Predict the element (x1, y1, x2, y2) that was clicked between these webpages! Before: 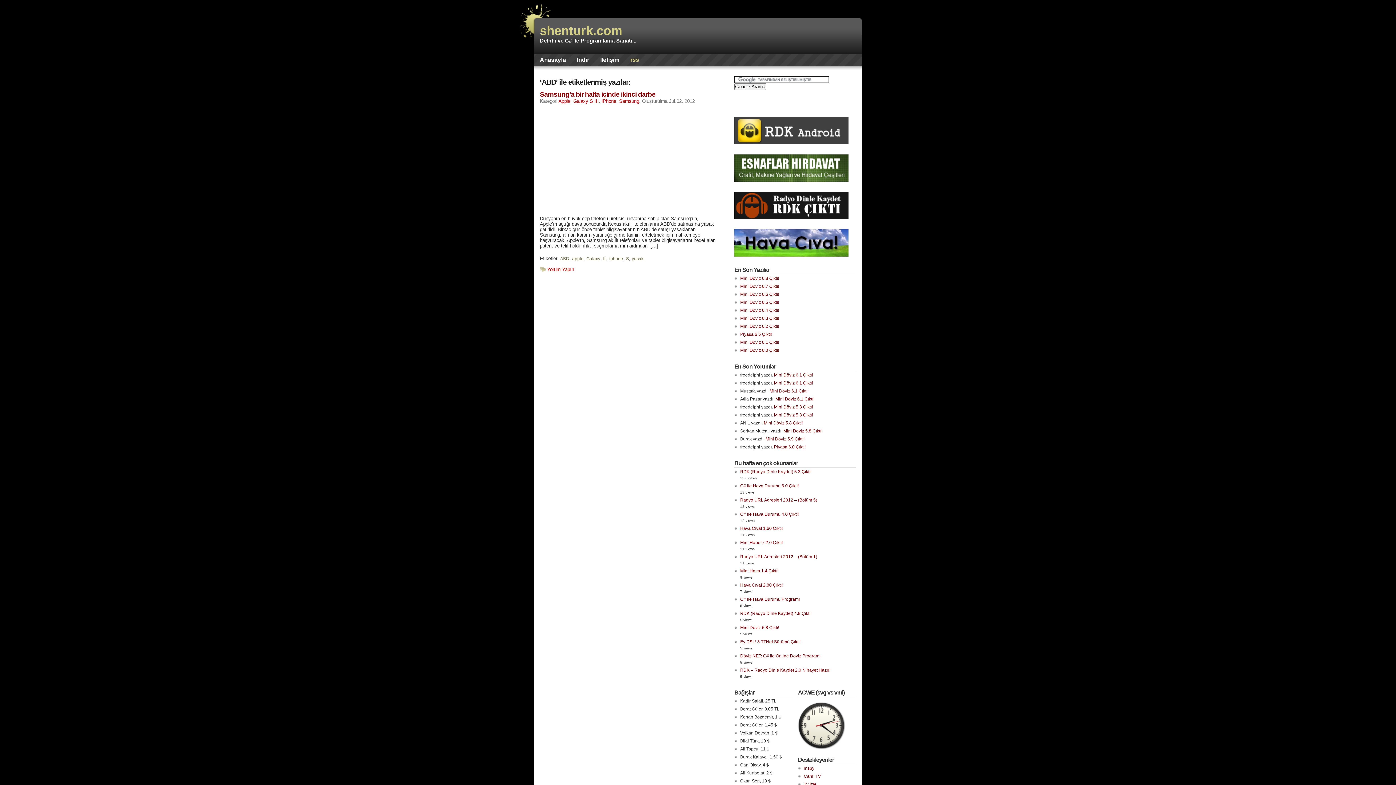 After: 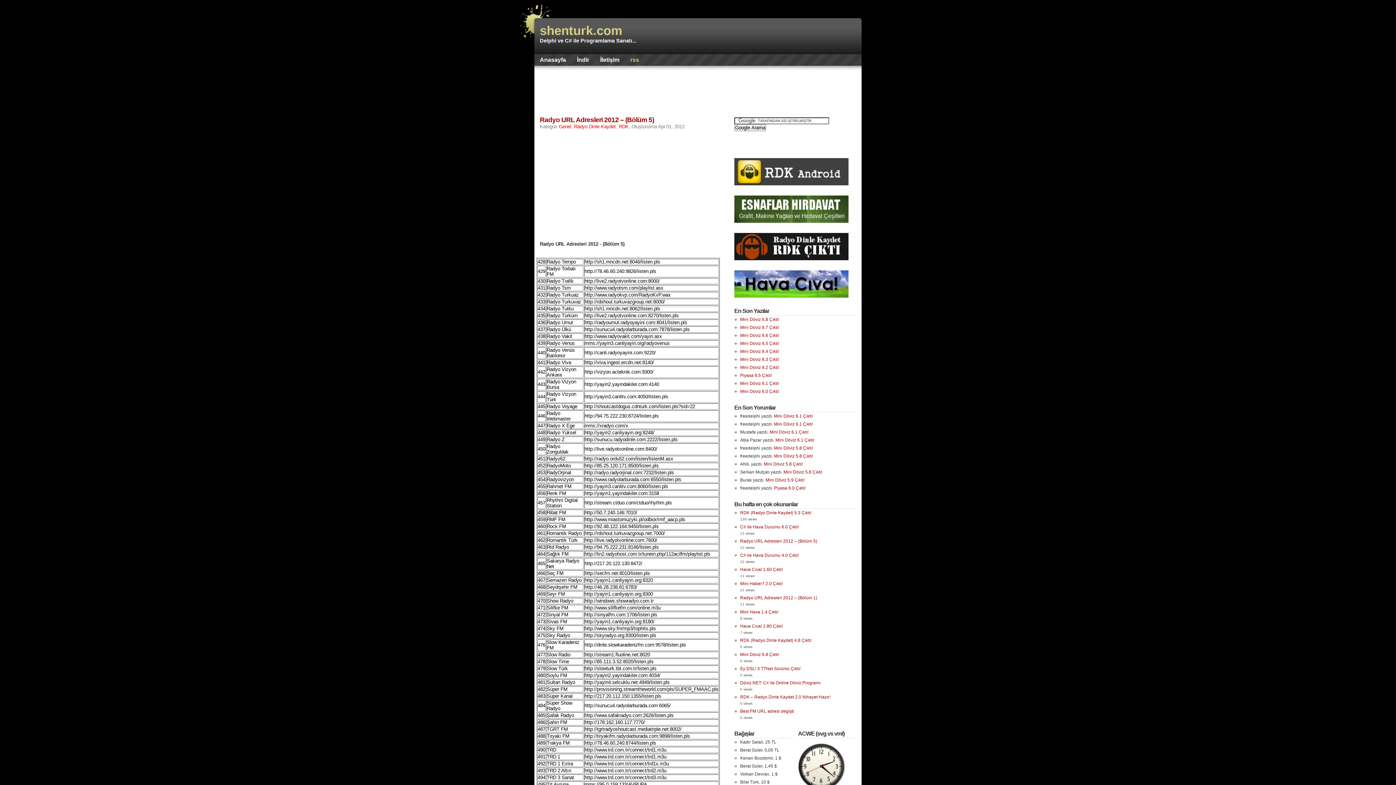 Action: label: Radyo URL Adresleri 2012 – (Bölüm 5) bbox: (740, 497, 817, 502)